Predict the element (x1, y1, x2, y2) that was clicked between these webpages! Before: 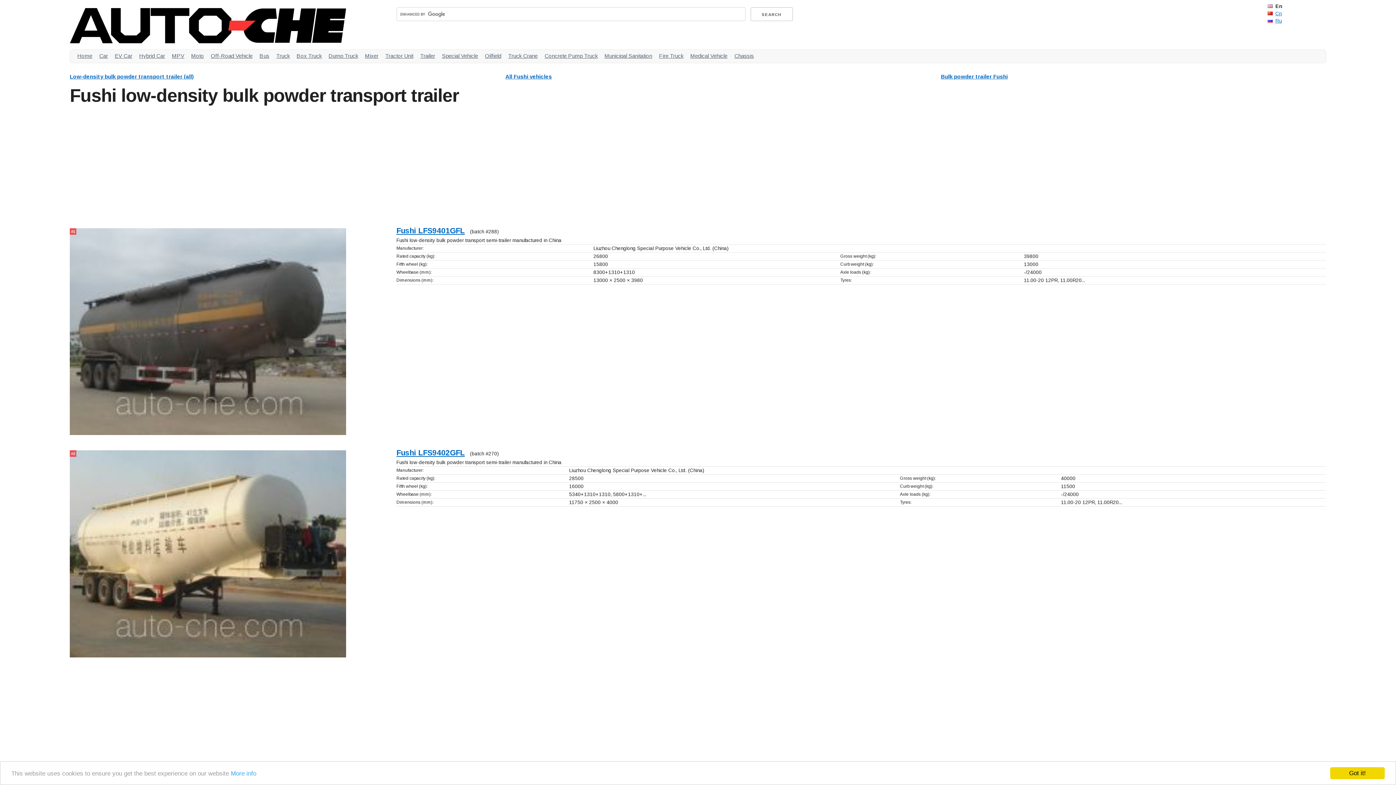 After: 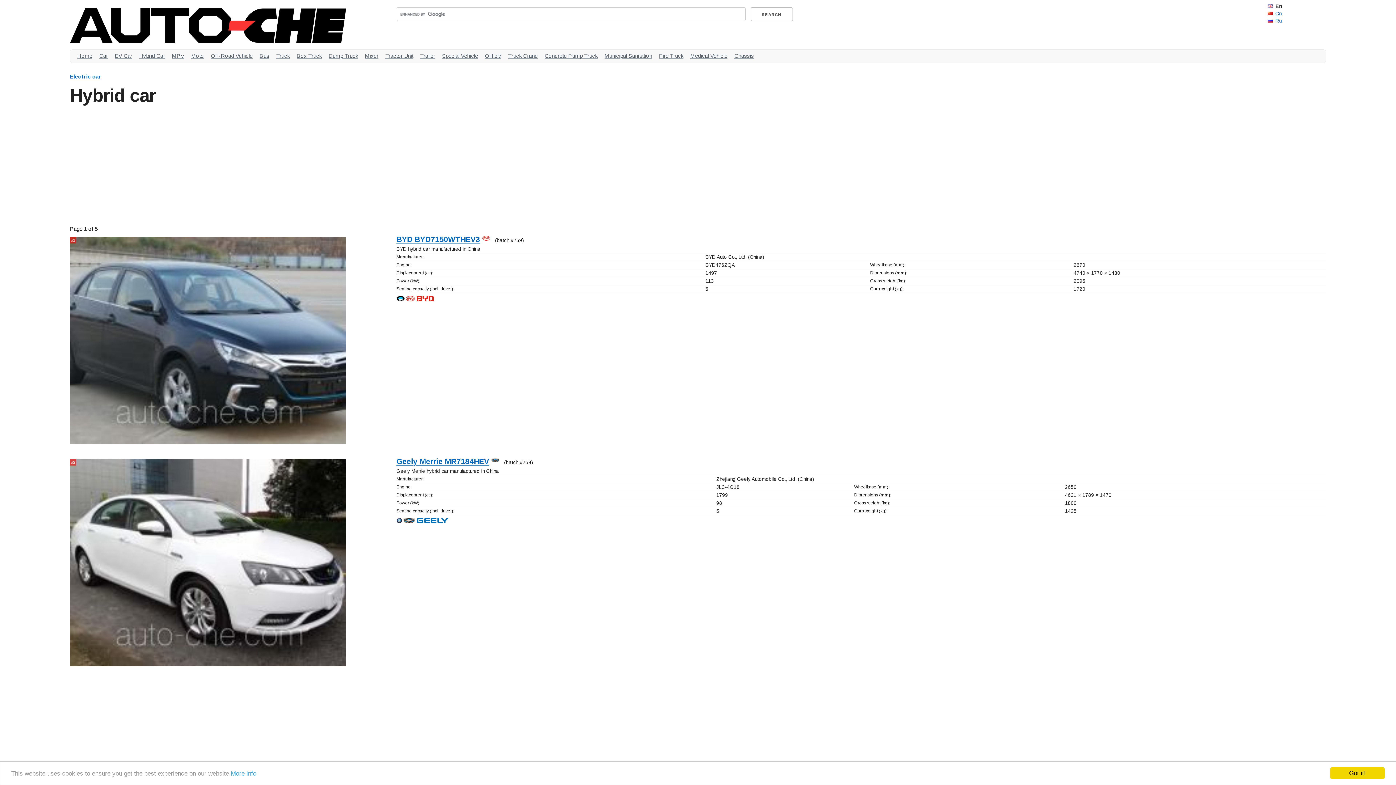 Action: label: Hybrid Car bbox: (139, 52, 165, 58)